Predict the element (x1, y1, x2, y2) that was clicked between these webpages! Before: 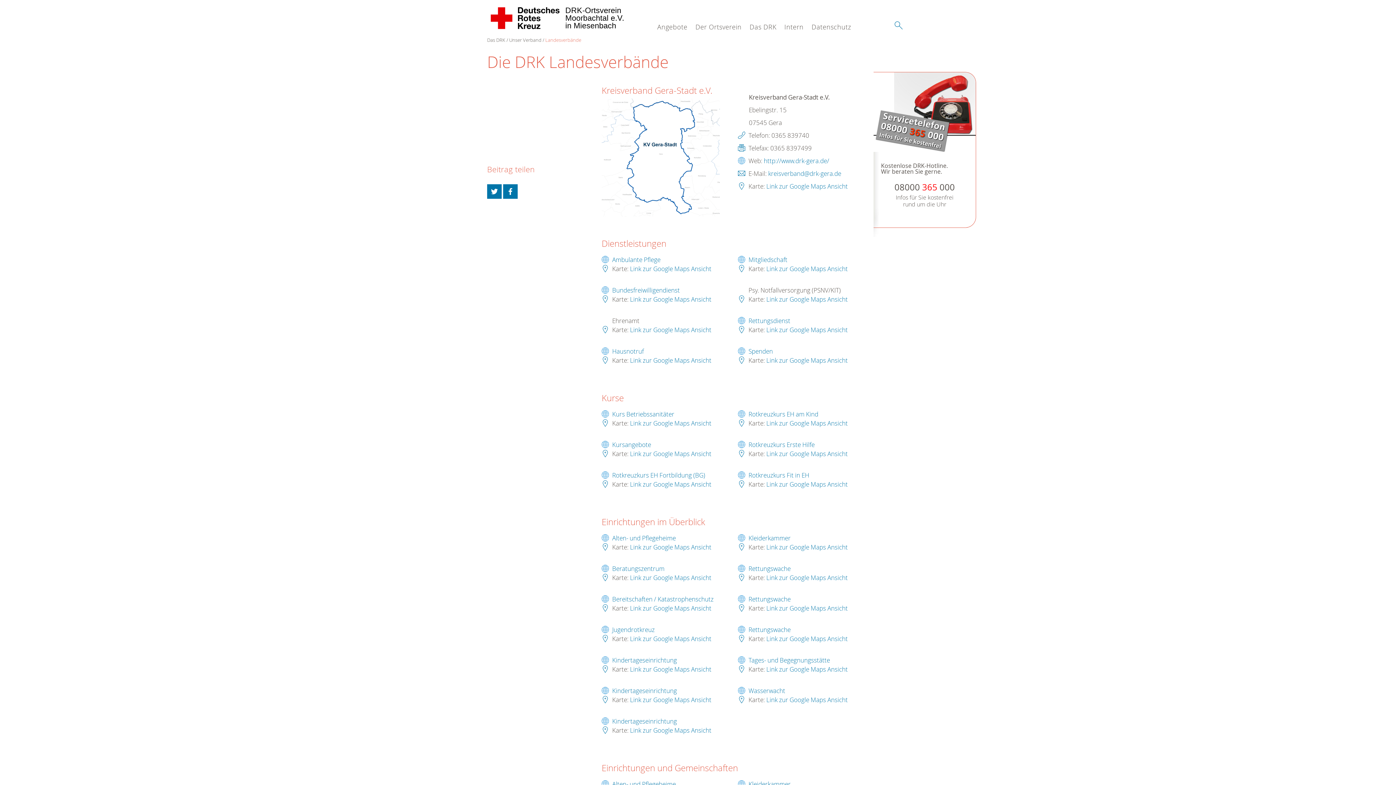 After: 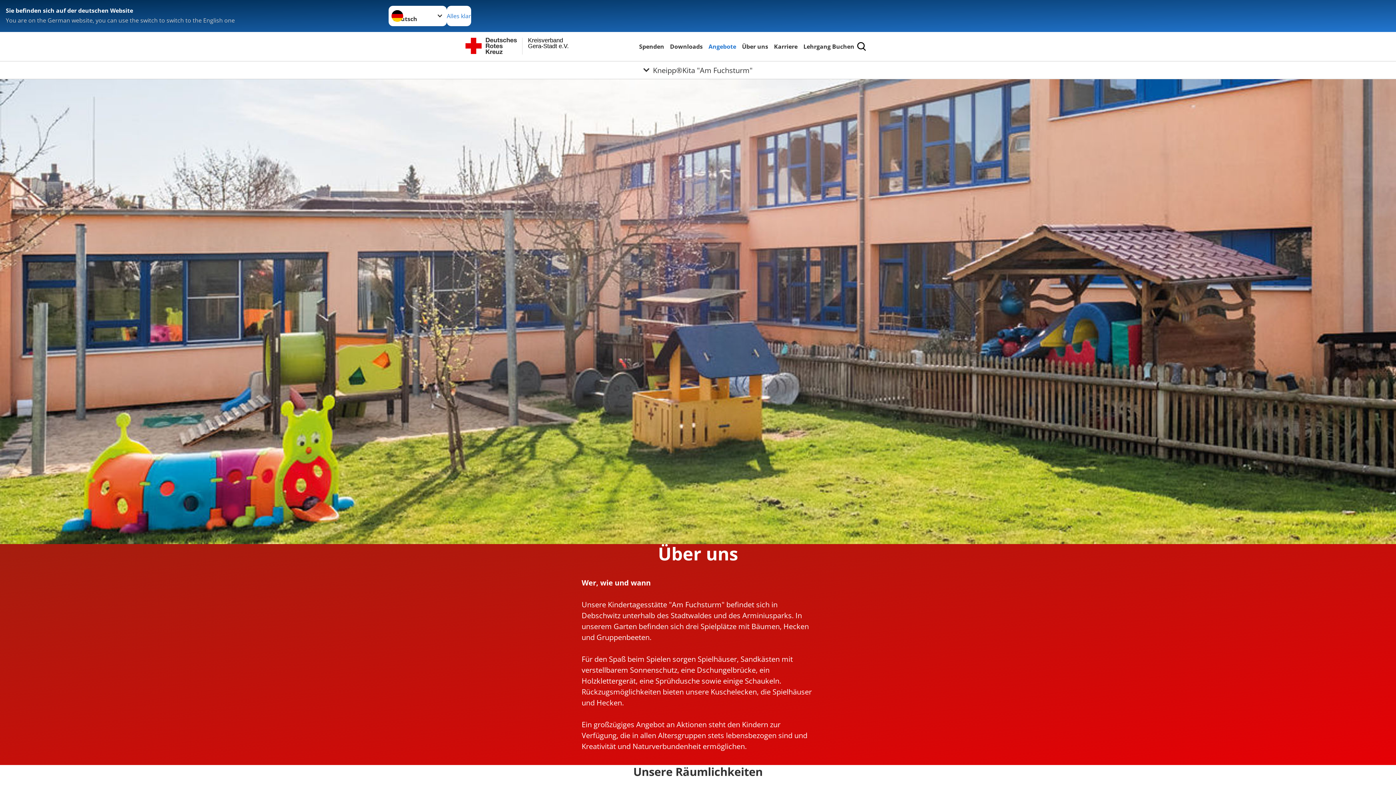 Action: label: Kindertageseinrichtung bbox: (612, 686, 677, 695)